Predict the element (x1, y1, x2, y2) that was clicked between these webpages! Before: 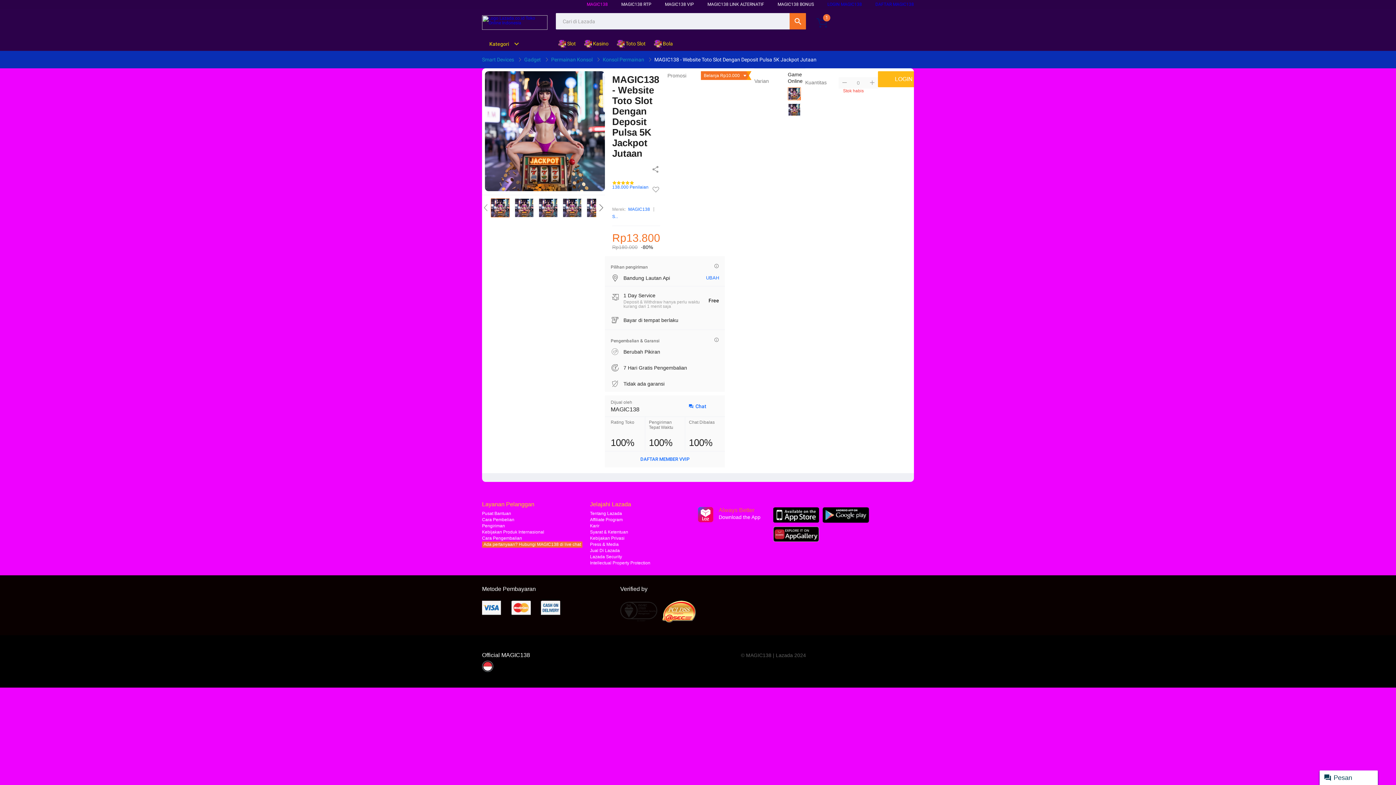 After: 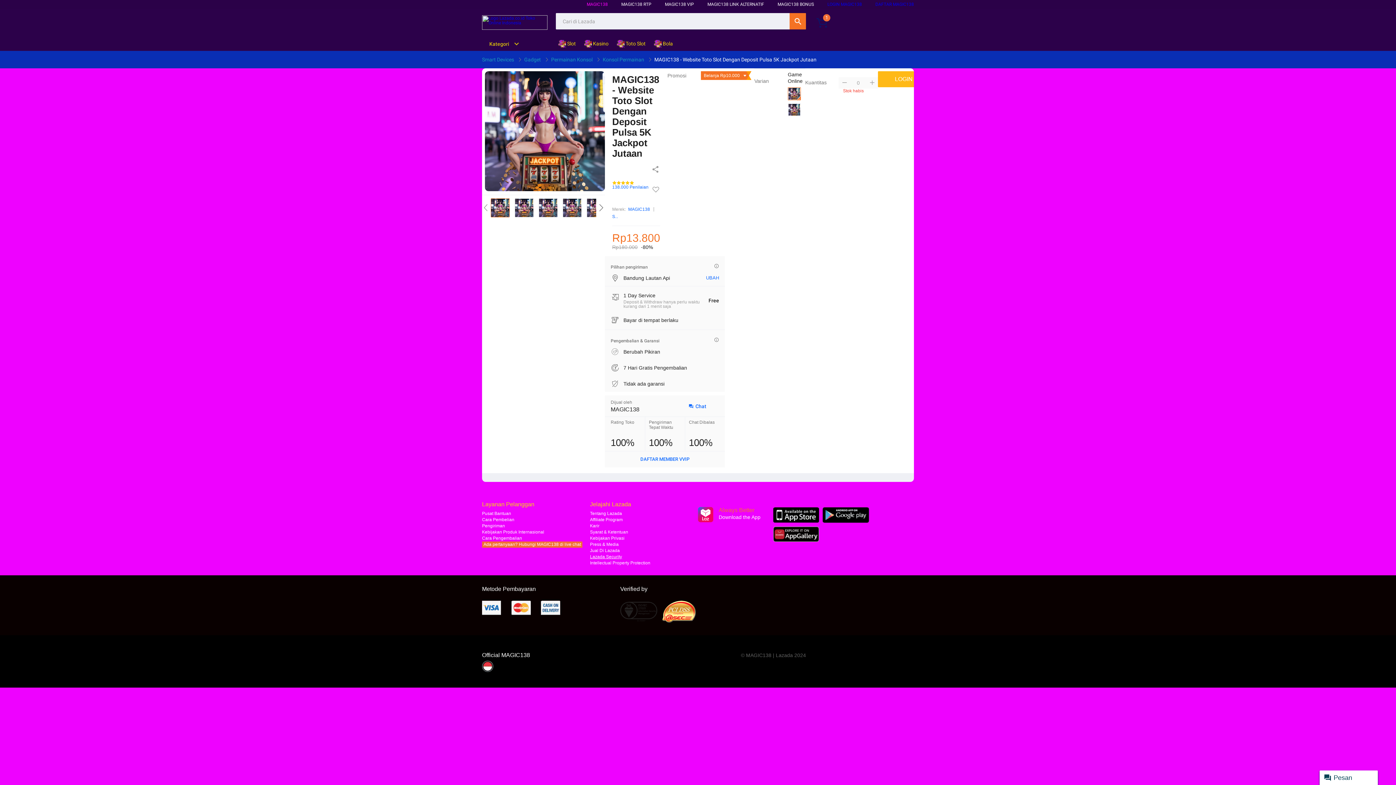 Action: label: Lazada Security bbox: (590, 554, 622, 559)